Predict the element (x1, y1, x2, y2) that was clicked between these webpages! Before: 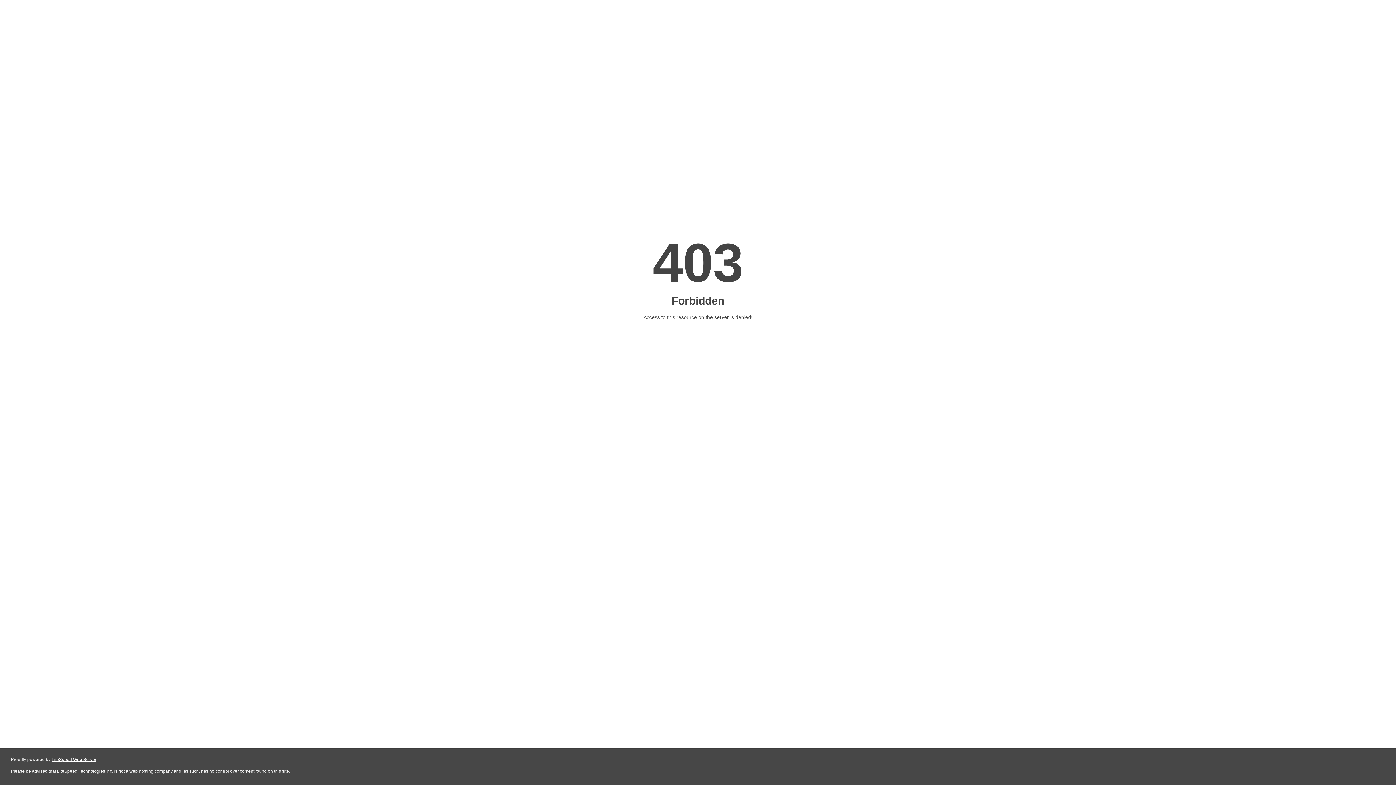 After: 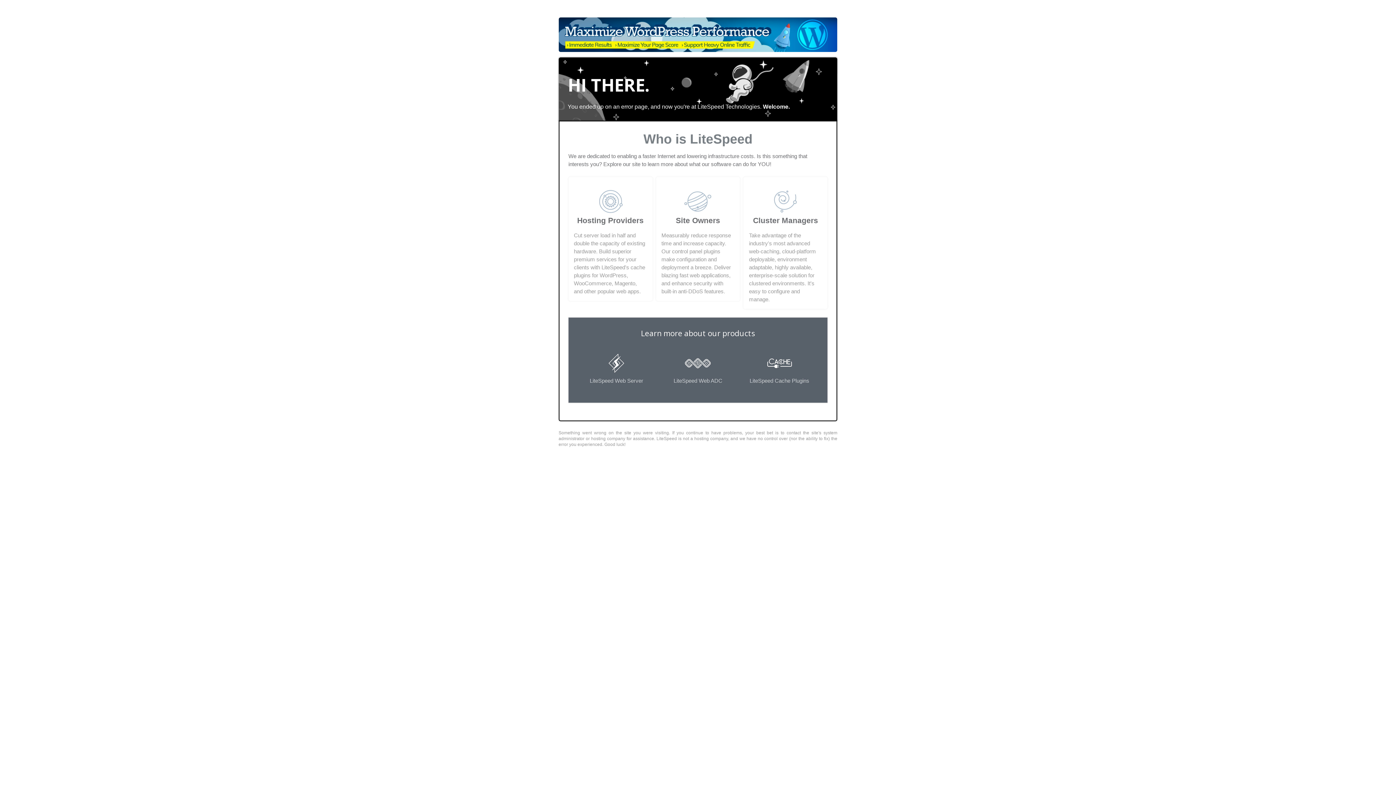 Action: label: LiteSpeed Web Server bbox: (51, 757, 96, 762)